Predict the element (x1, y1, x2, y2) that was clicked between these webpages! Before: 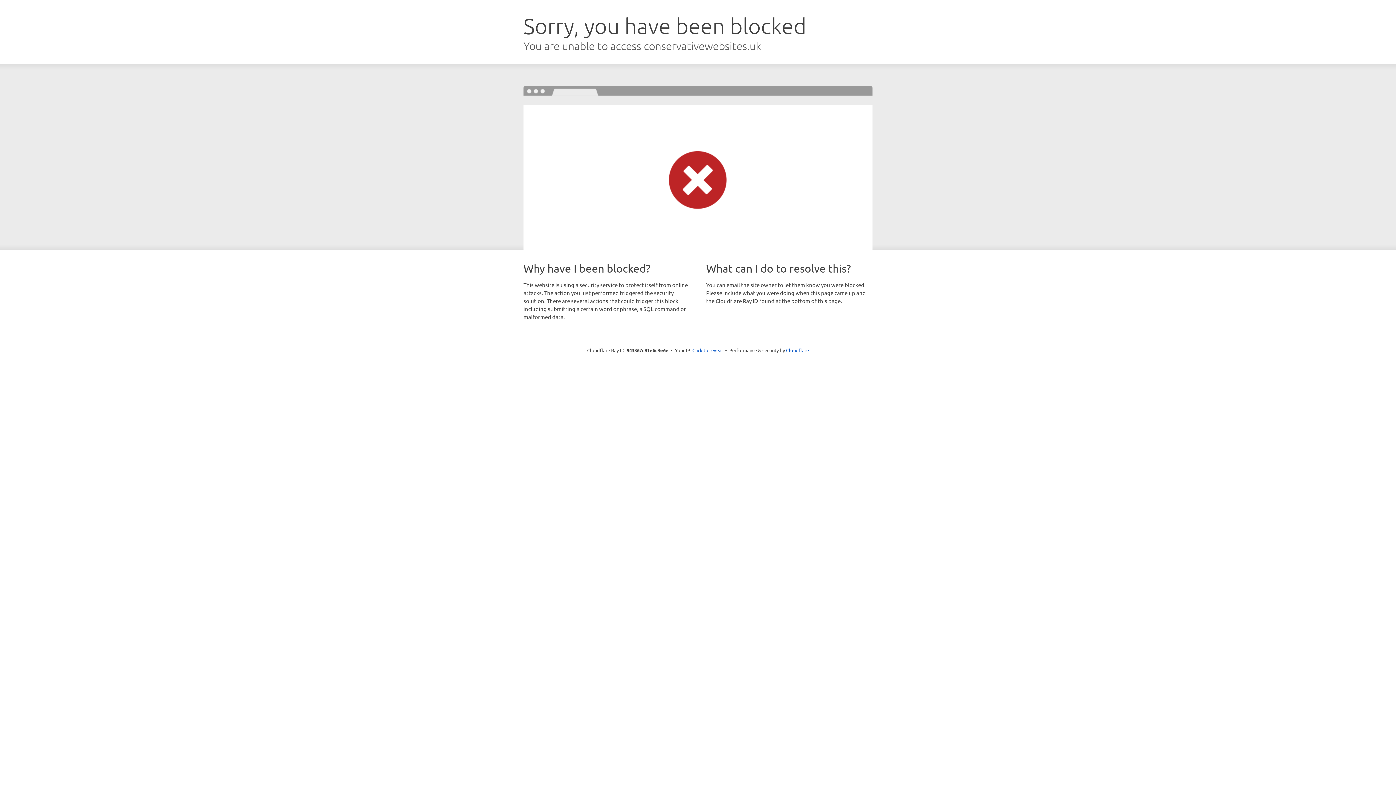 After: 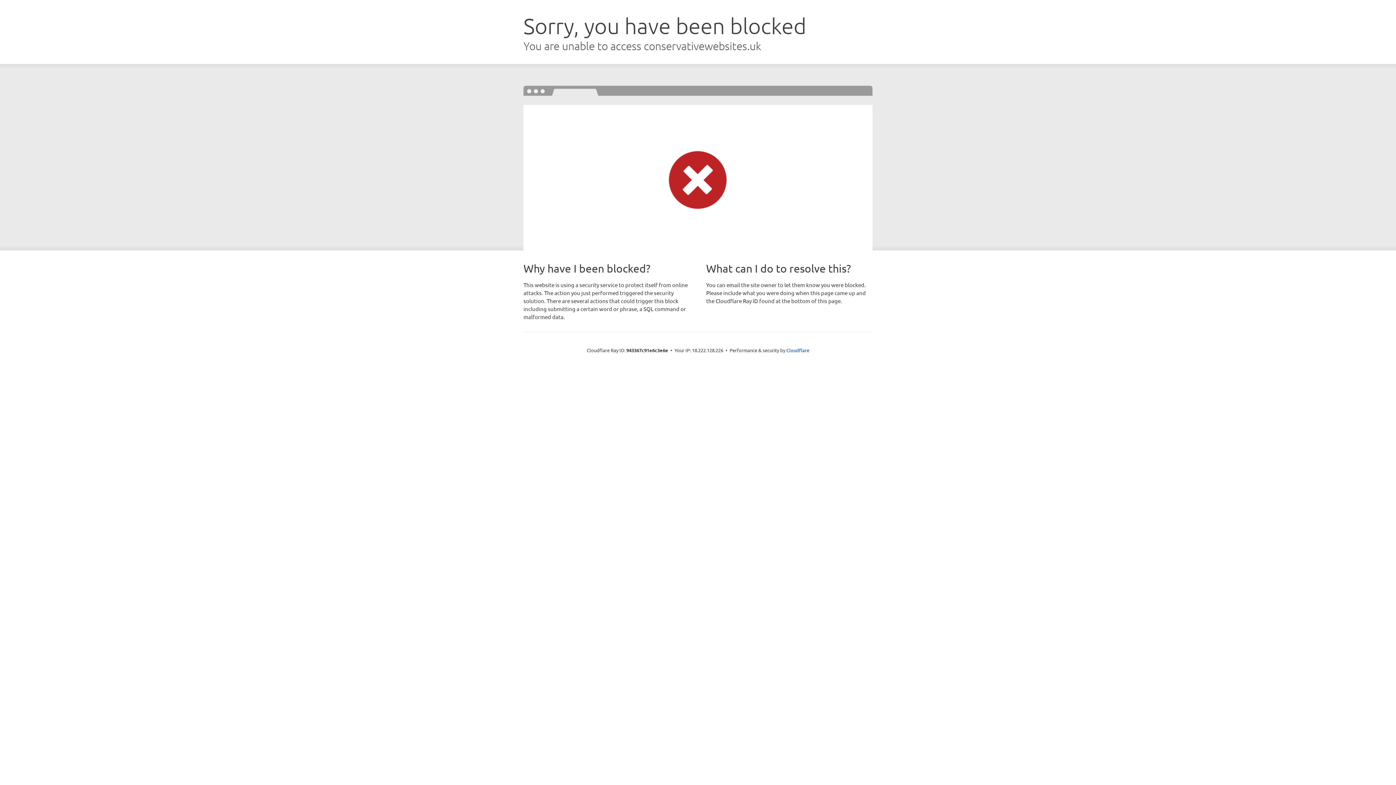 Action: bbox: (692, 346, 723, 353) label: Click to reveal